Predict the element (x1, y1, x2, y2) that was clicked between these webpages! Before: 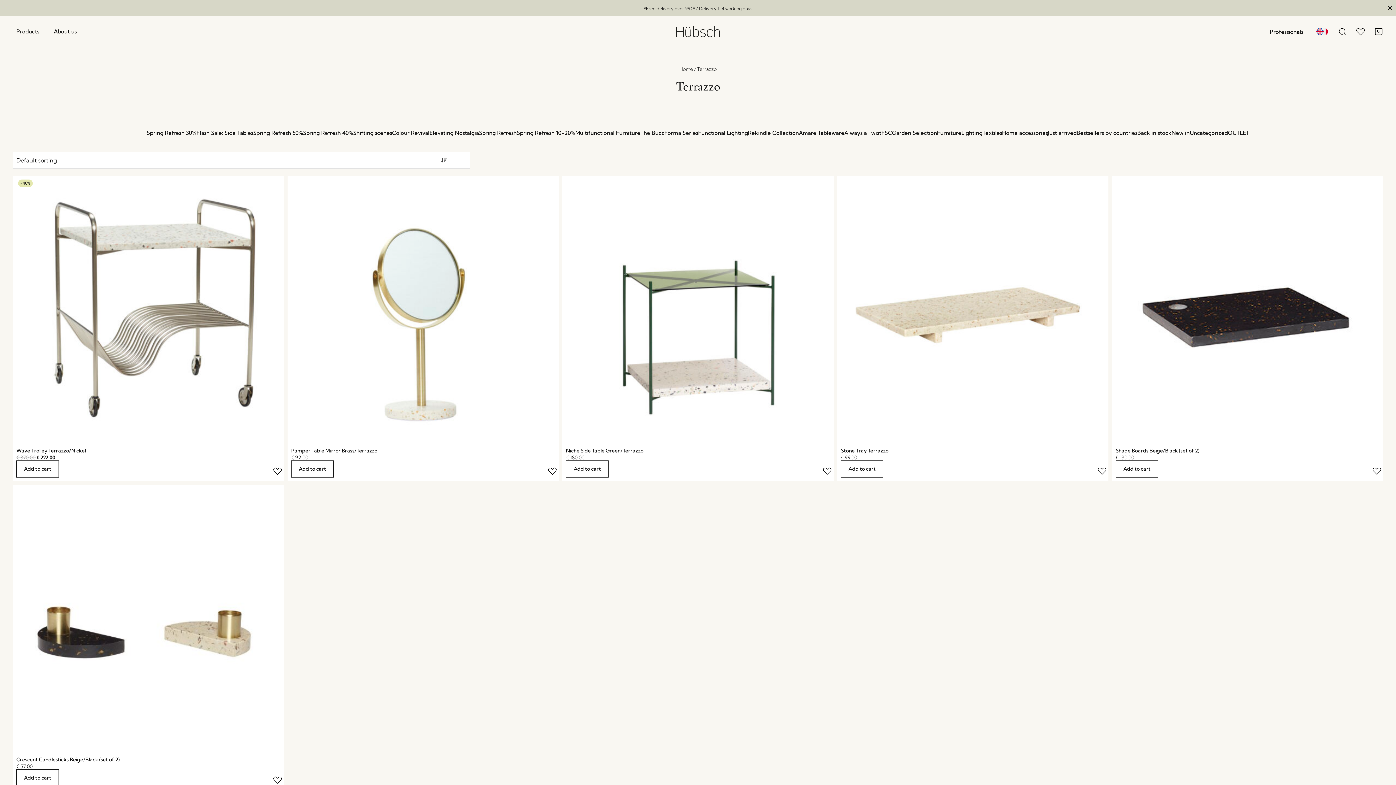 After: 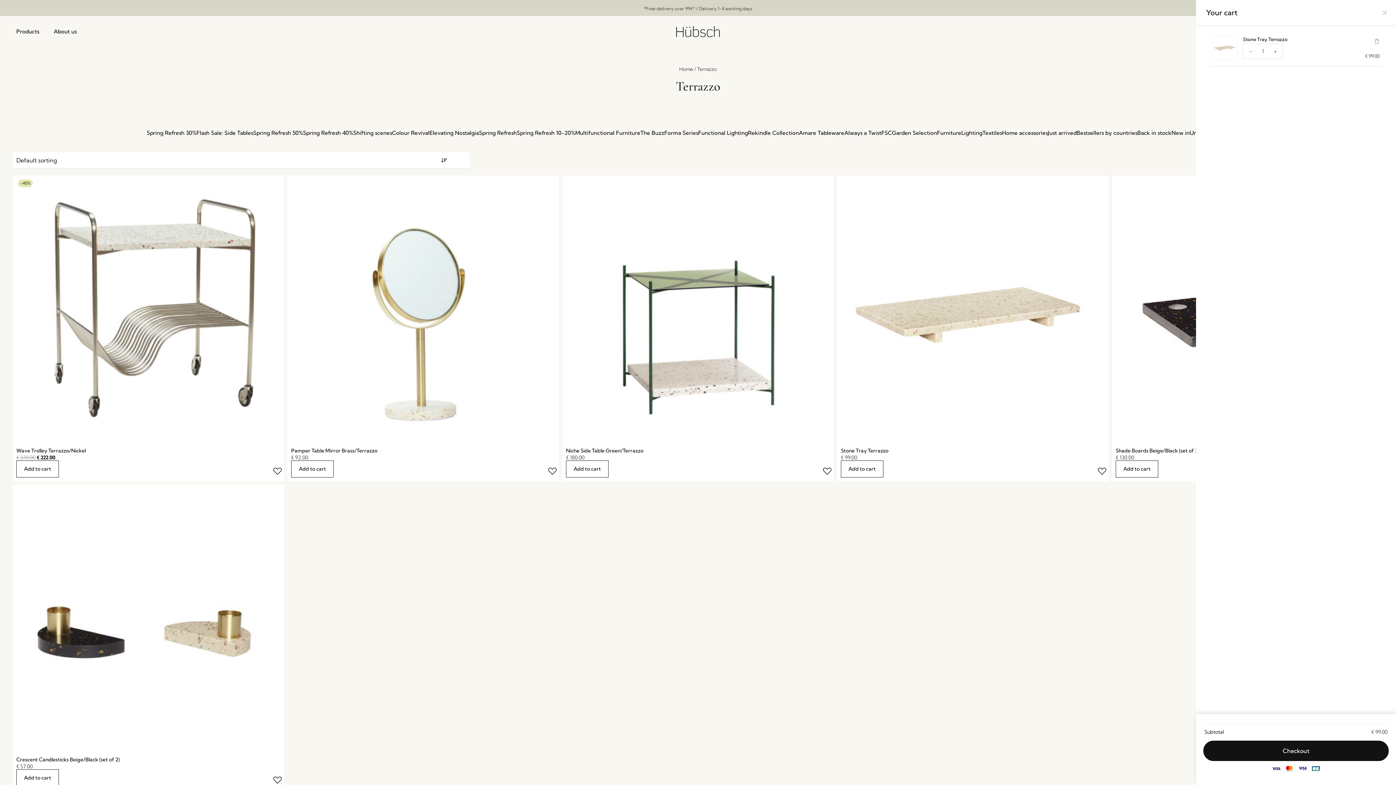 Action: label: Add to cart: “Stone Tray Terrazzo” bbox: (841, 460, 883, 477)